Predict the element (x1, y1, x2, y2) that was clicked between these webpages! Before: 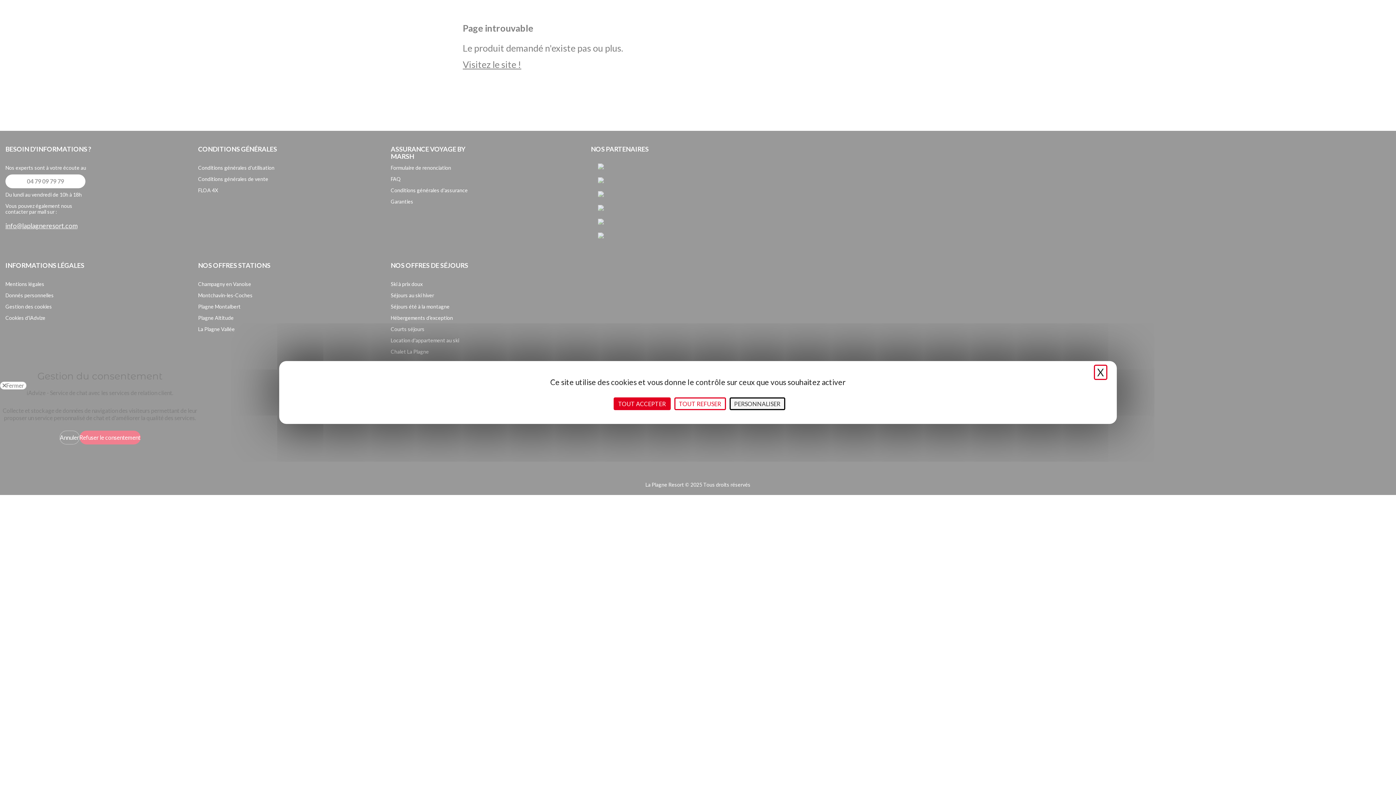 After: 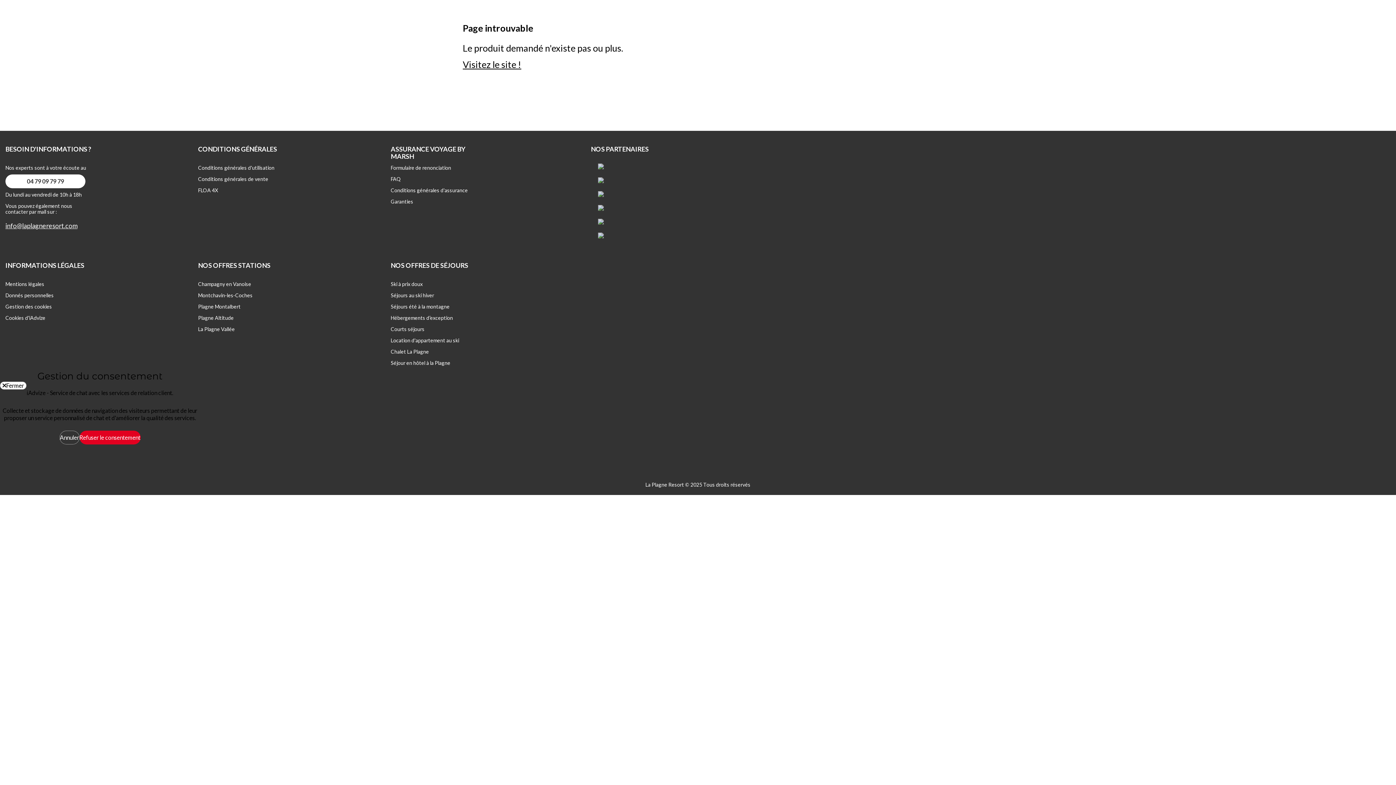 Action: bbox: (674, 397, 726, 410) label: Cookies : Tout refuser